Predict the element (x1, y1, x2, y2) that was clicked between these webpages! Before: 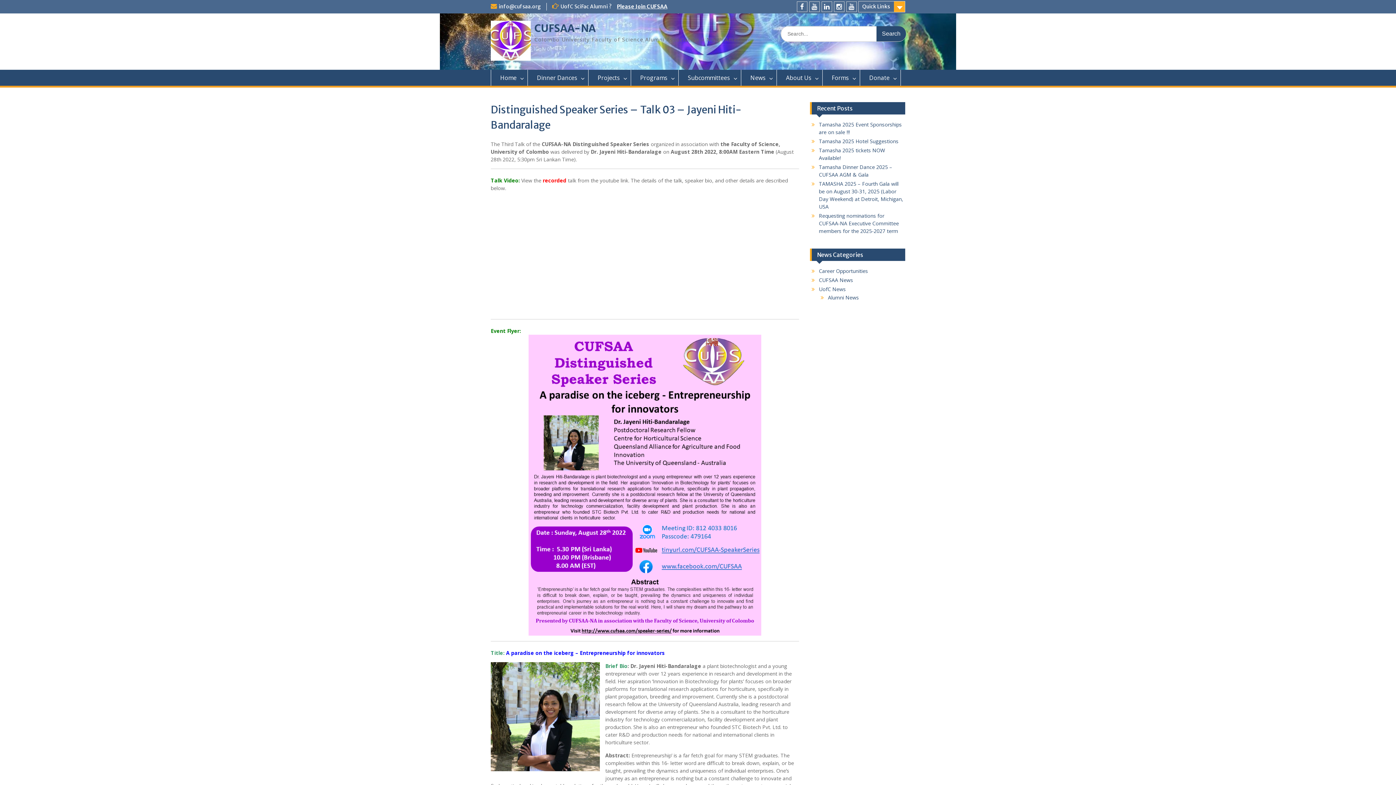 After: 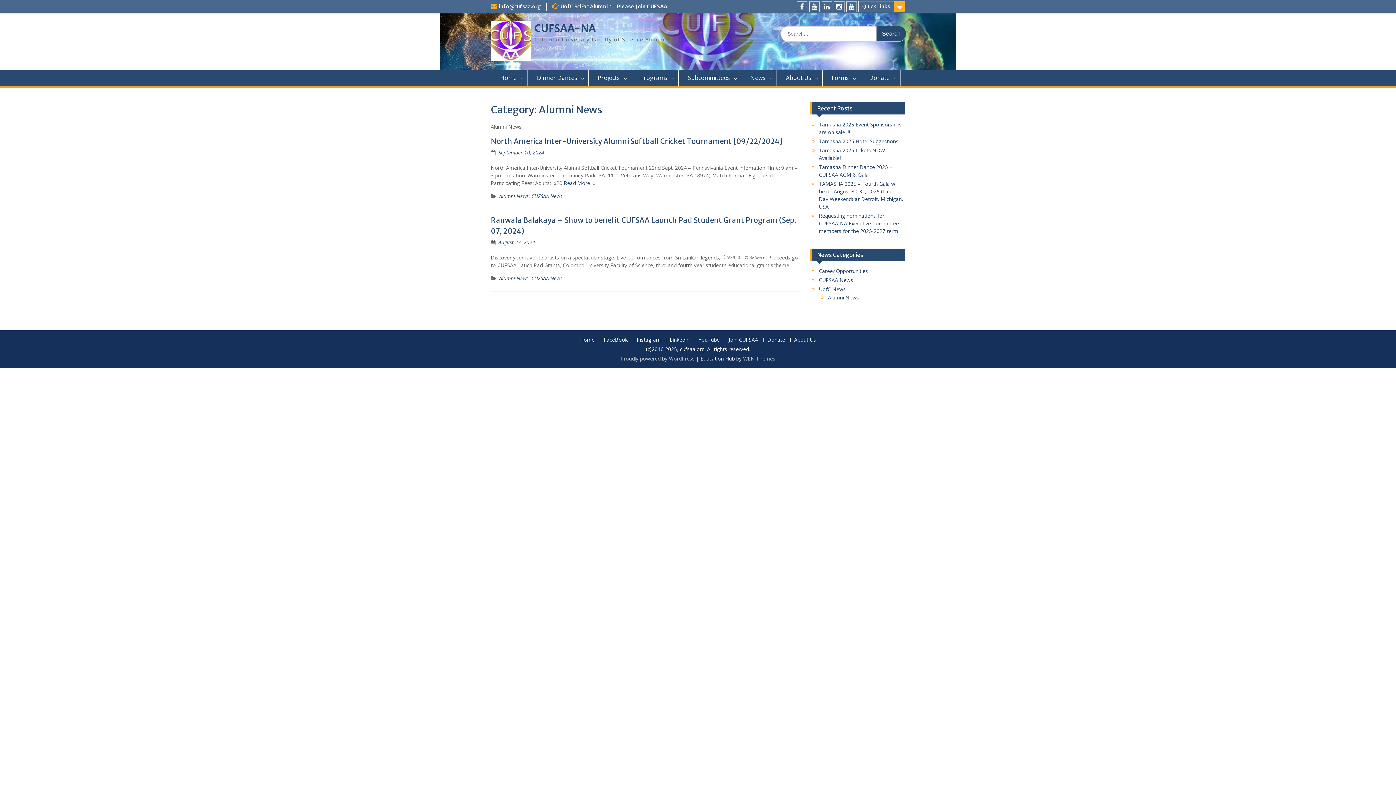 Action: label: Alumni News bbox: (828, 294, 859, 301)